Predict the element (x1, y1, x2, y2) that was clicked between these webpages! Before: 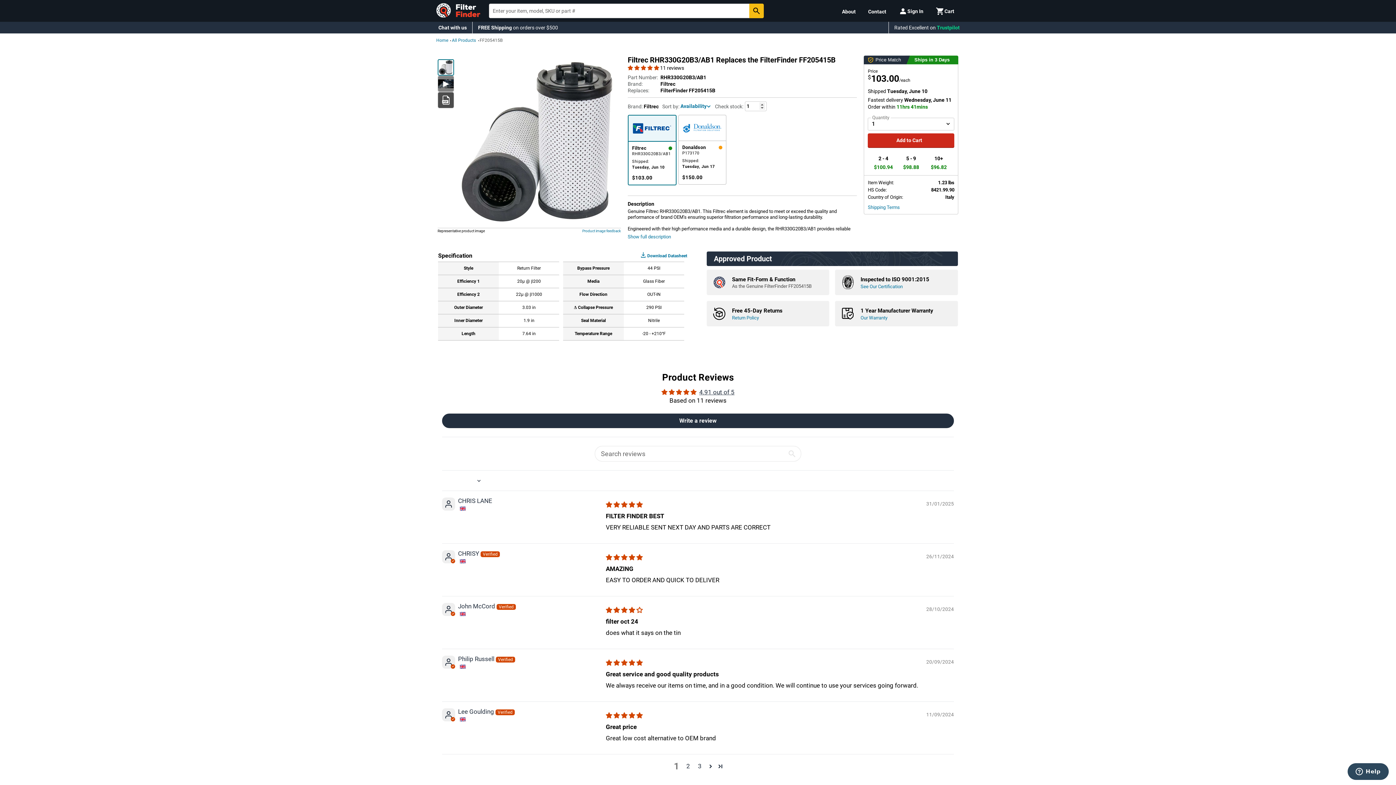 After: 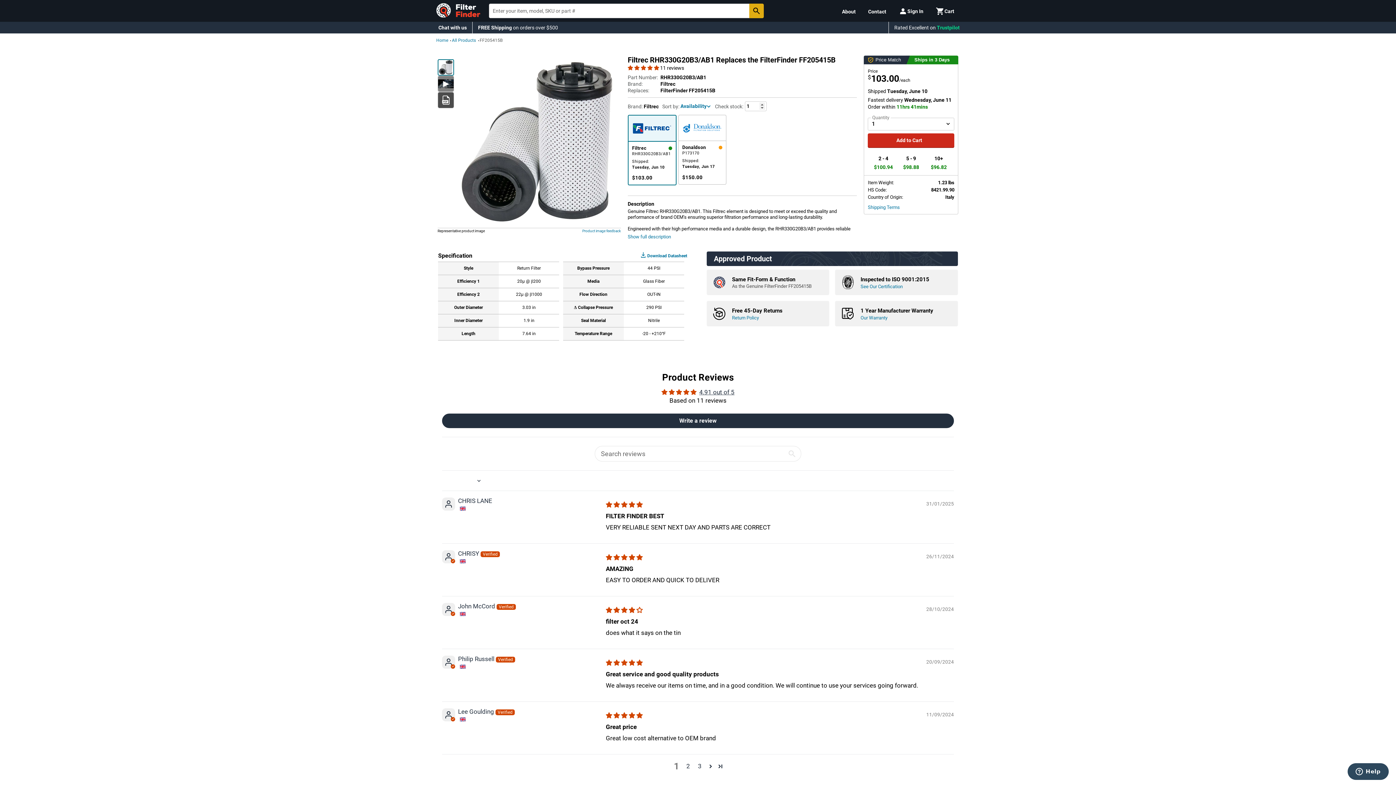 Action: bbox: (749, 3, 764, 18)